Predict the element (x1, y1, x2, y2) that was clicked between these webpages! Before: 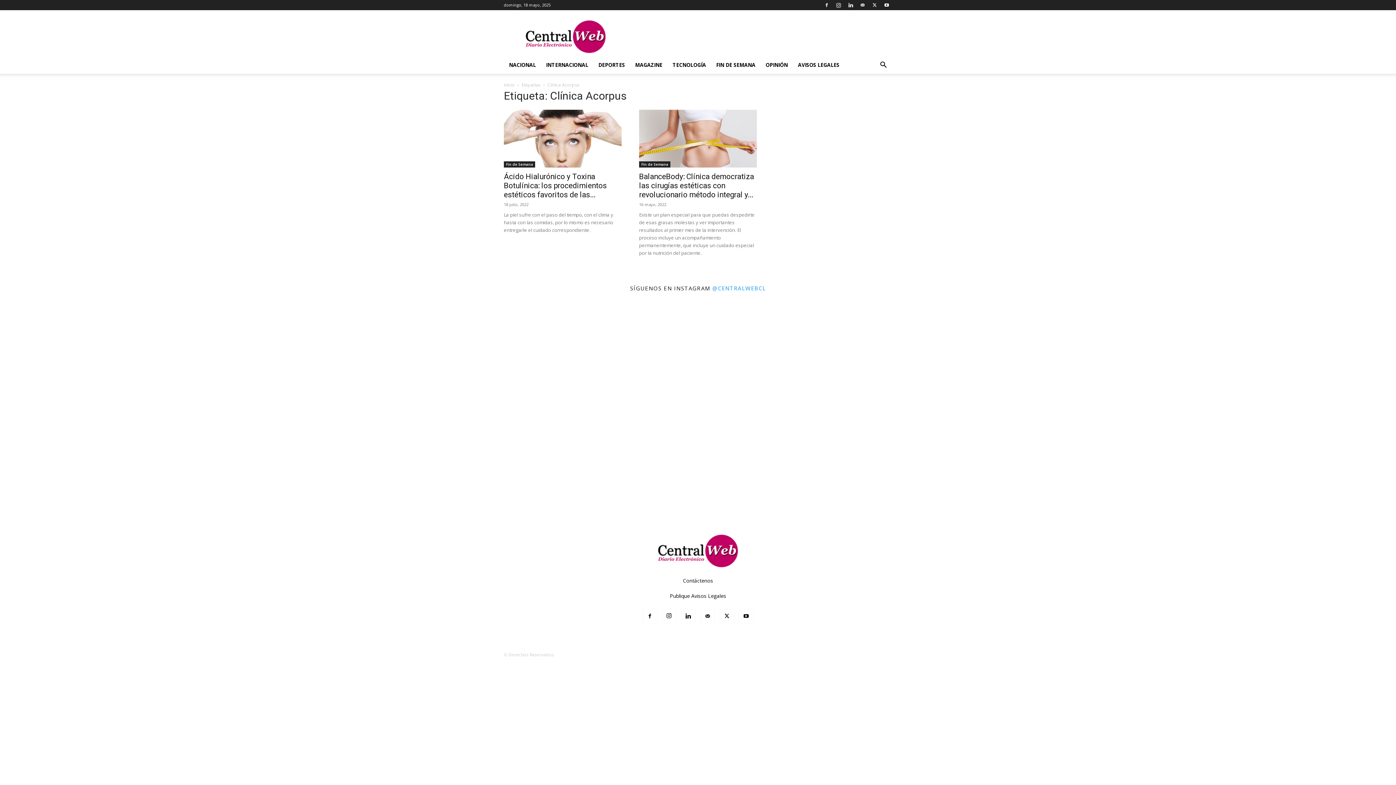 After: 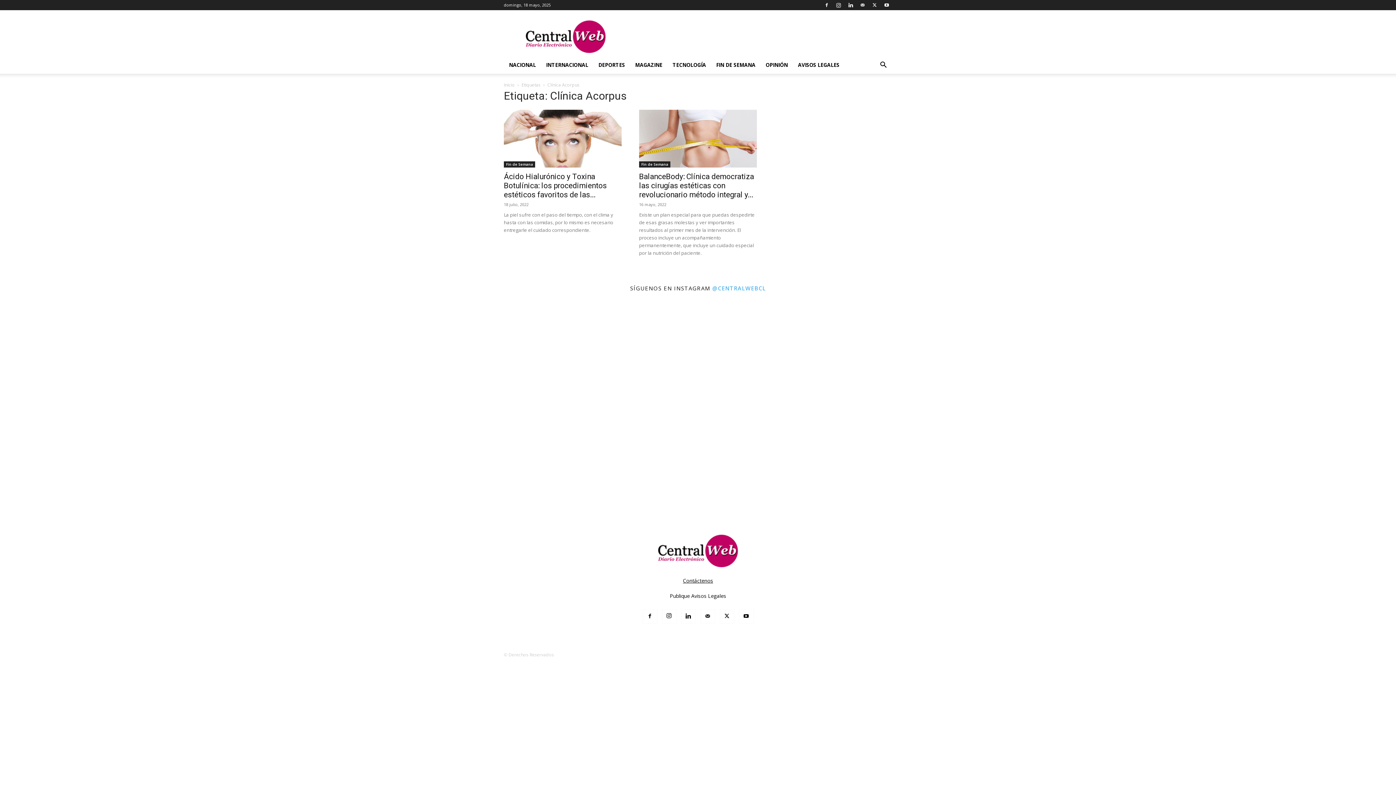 Action: bbox: (683, 577, 713, 584) label: Contáctenos